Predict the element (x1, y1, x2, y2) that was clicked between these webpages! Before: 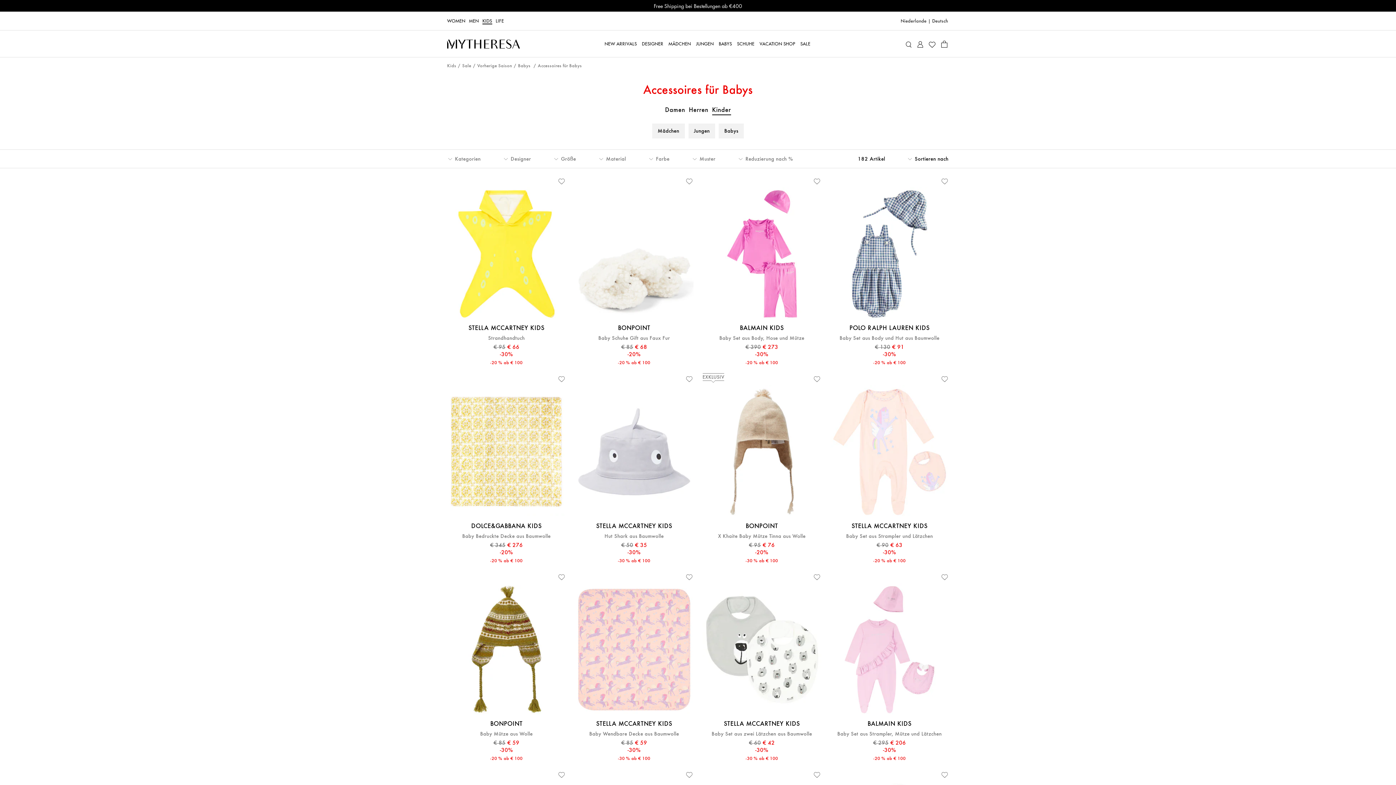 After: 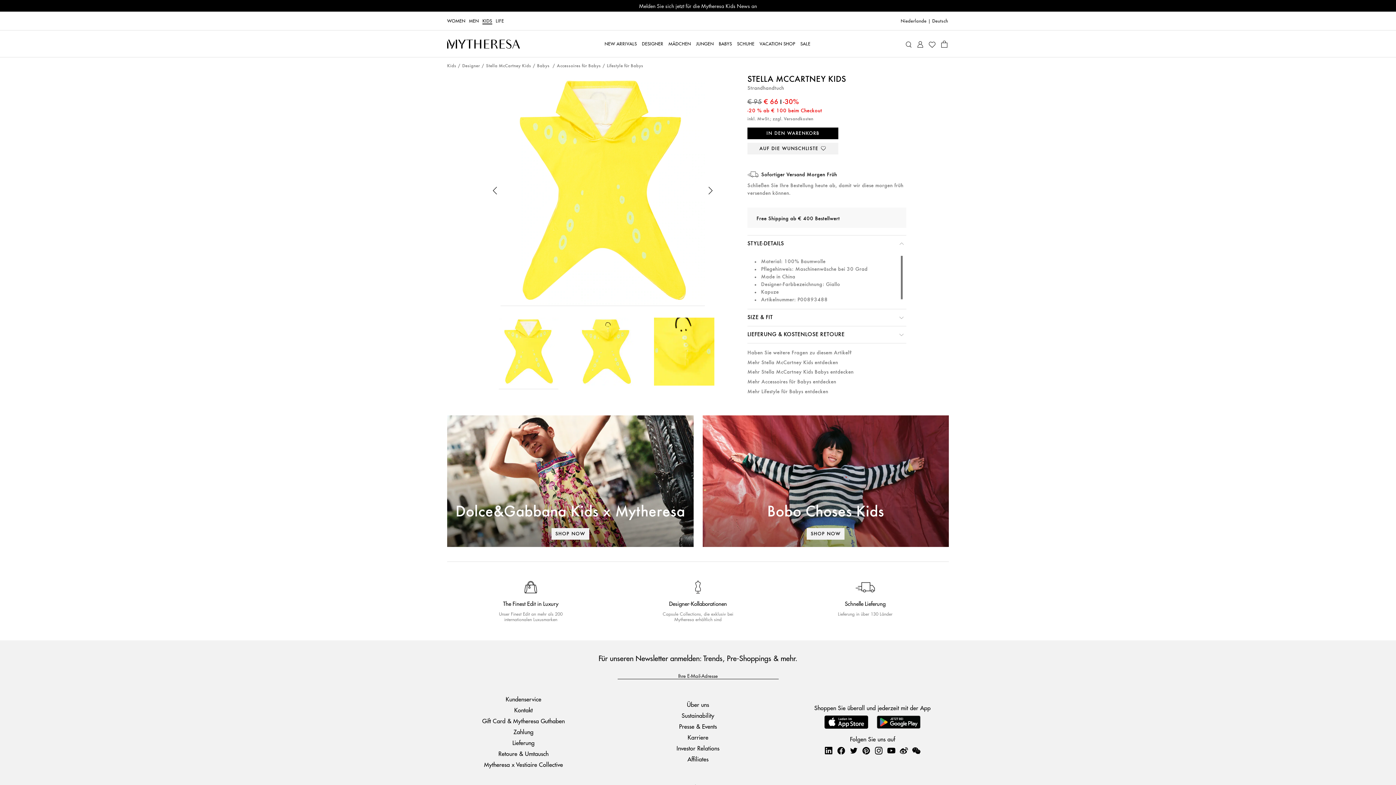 Action: bbox: (447, 187, 565, 320)